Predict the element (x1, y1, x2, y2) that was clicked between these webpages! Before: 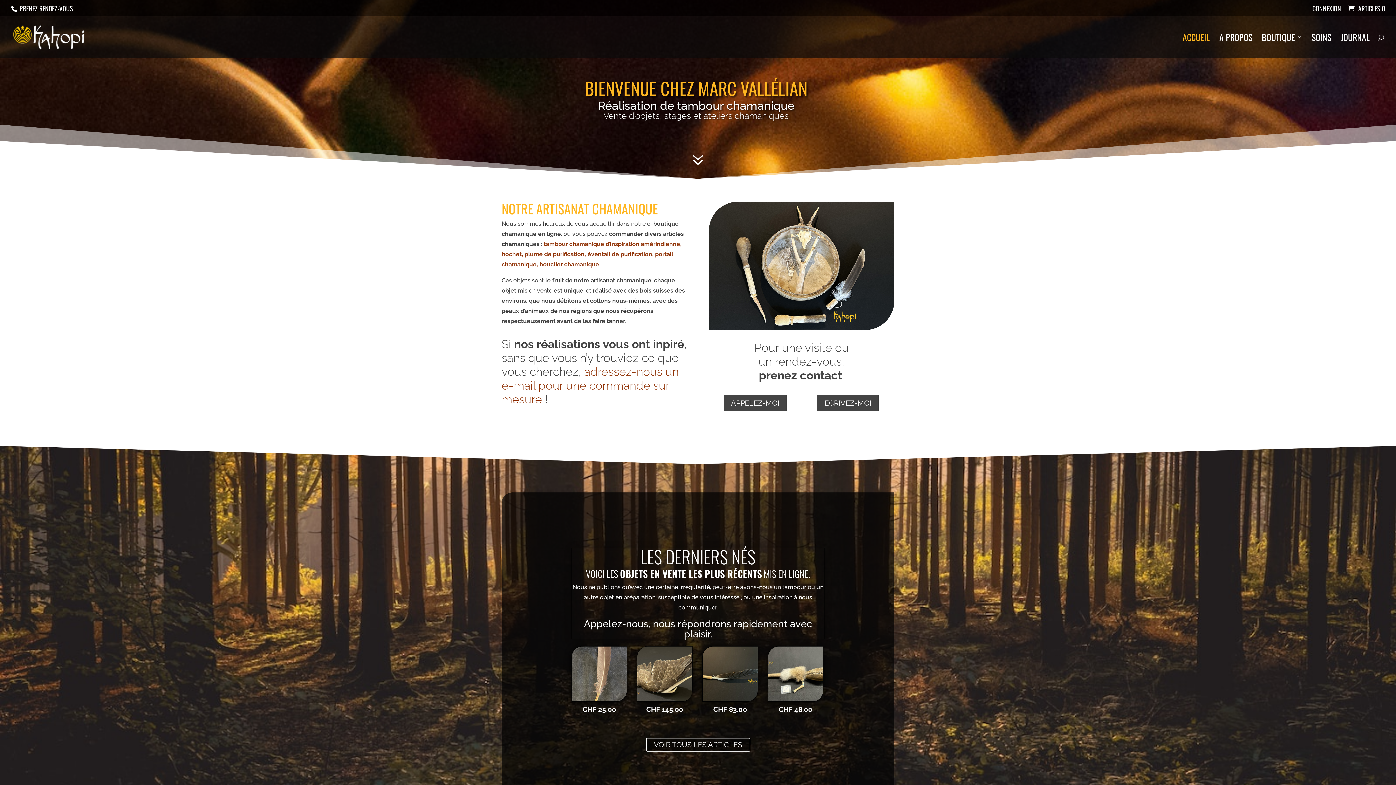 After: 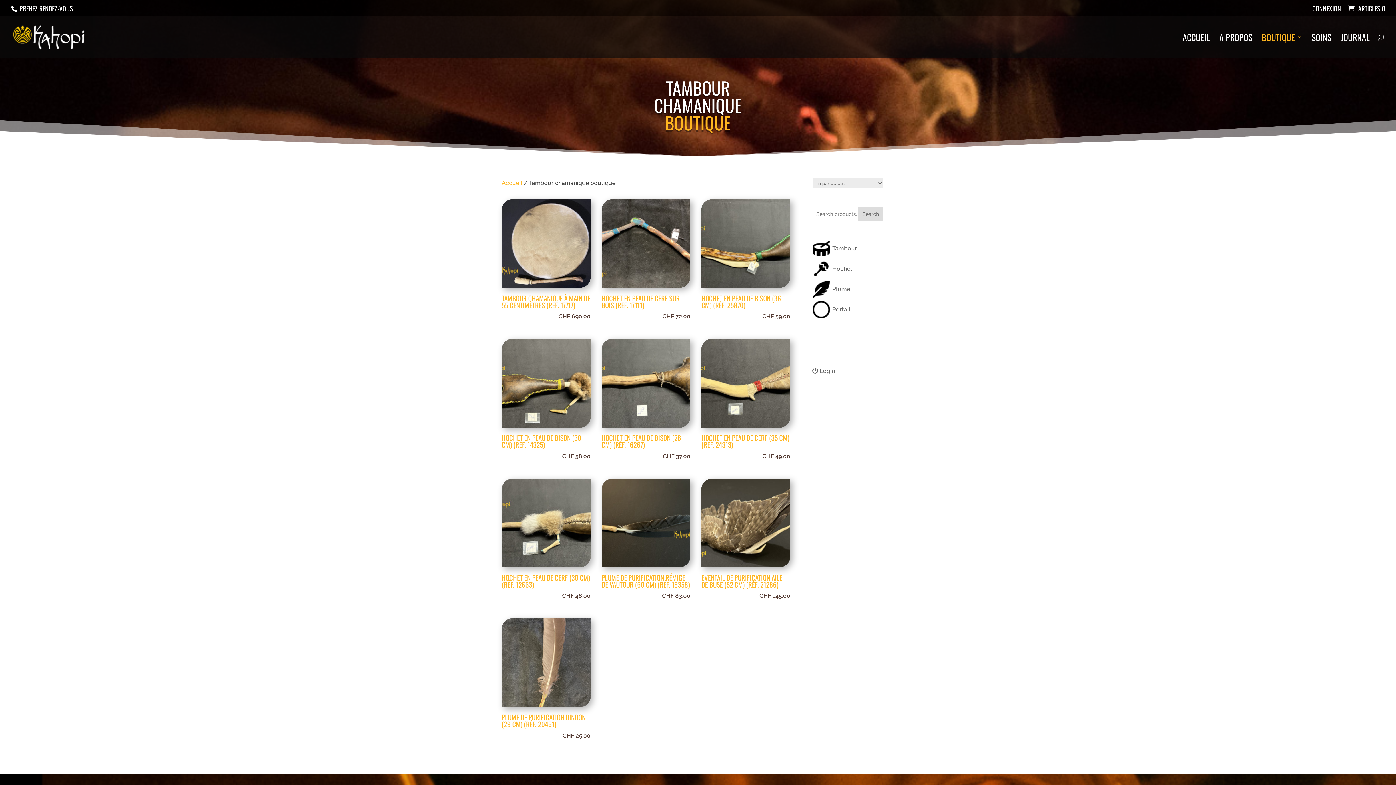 Action: bbox: (1262, 34, 1302, 57) label: BOUTIQUE